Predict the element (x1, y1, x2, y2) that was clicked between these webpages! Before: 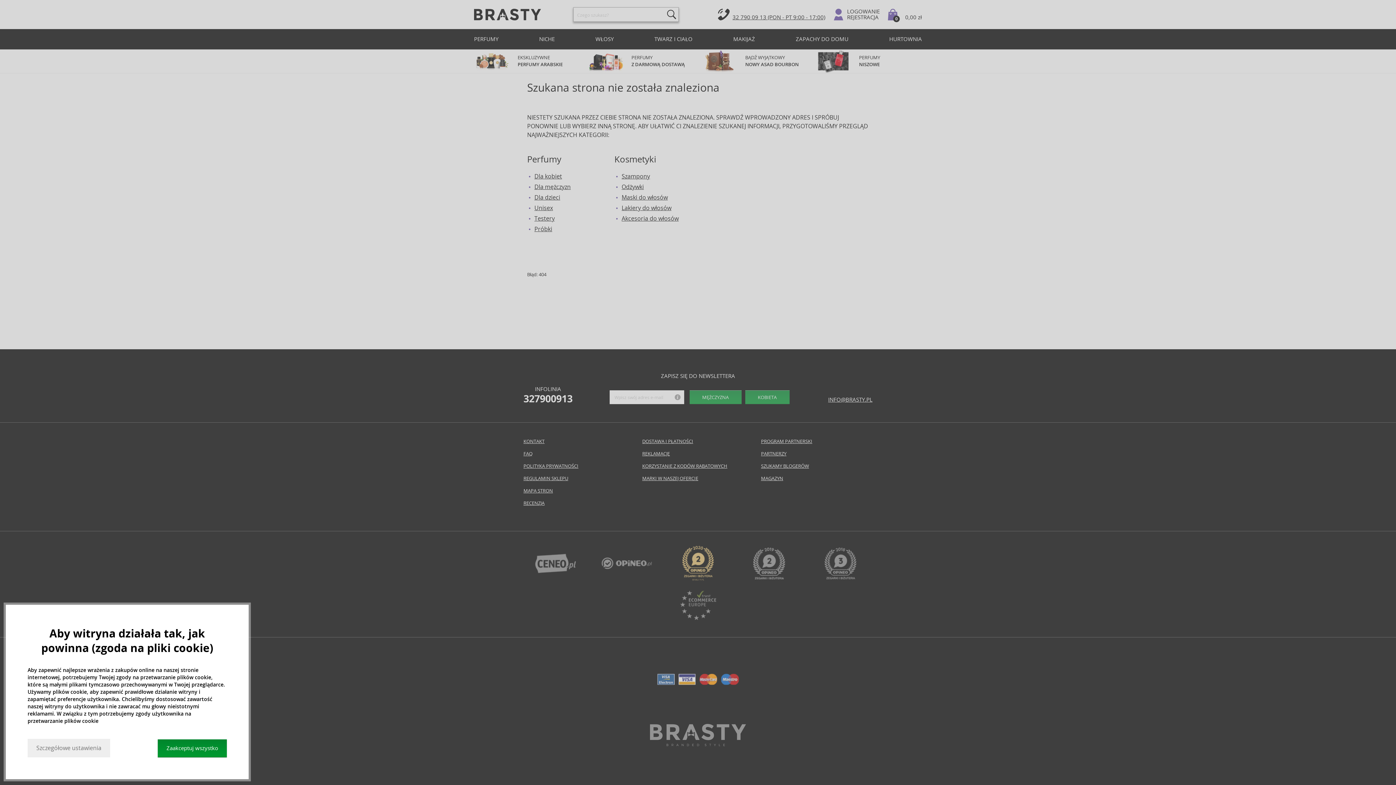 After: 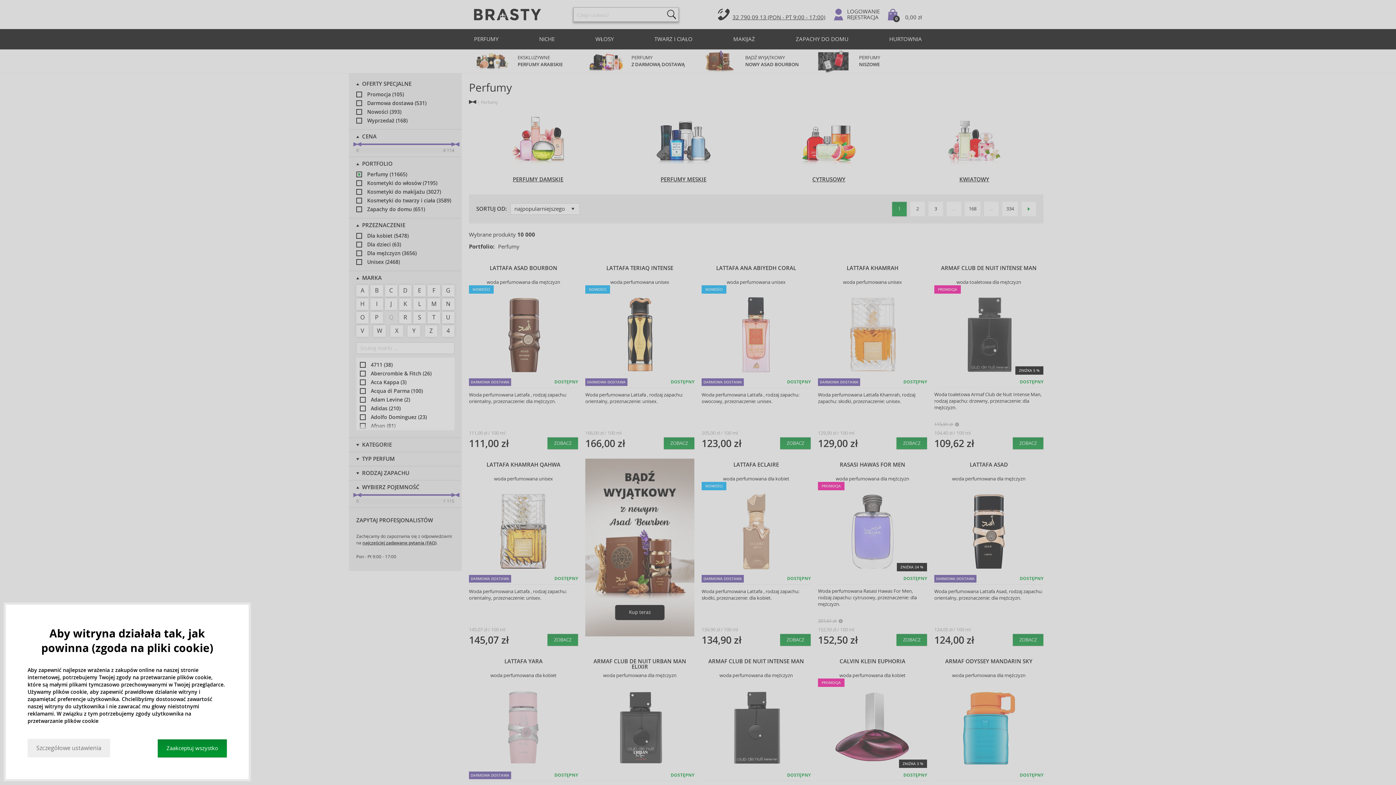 Action: bbox: (470, 29, 502, 49) label: PERFUMY